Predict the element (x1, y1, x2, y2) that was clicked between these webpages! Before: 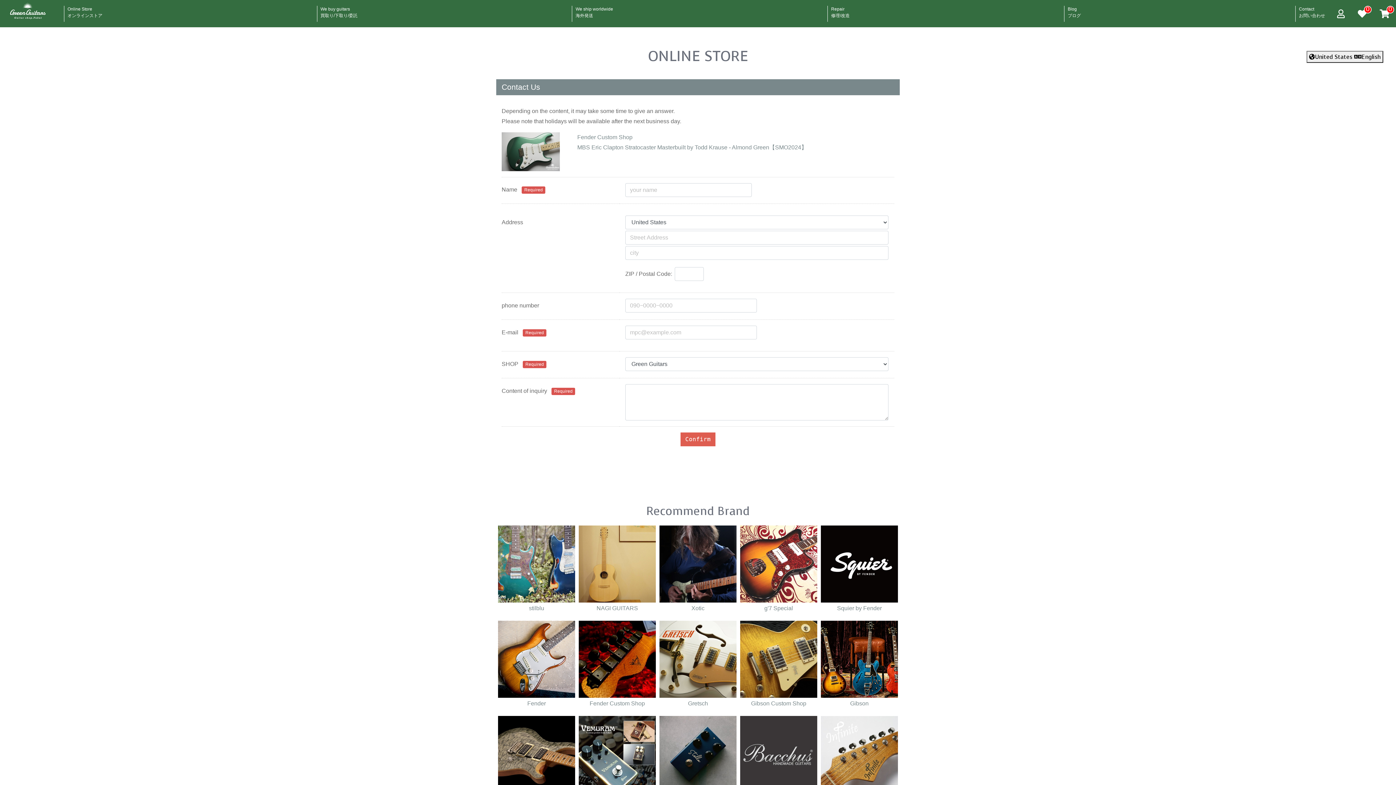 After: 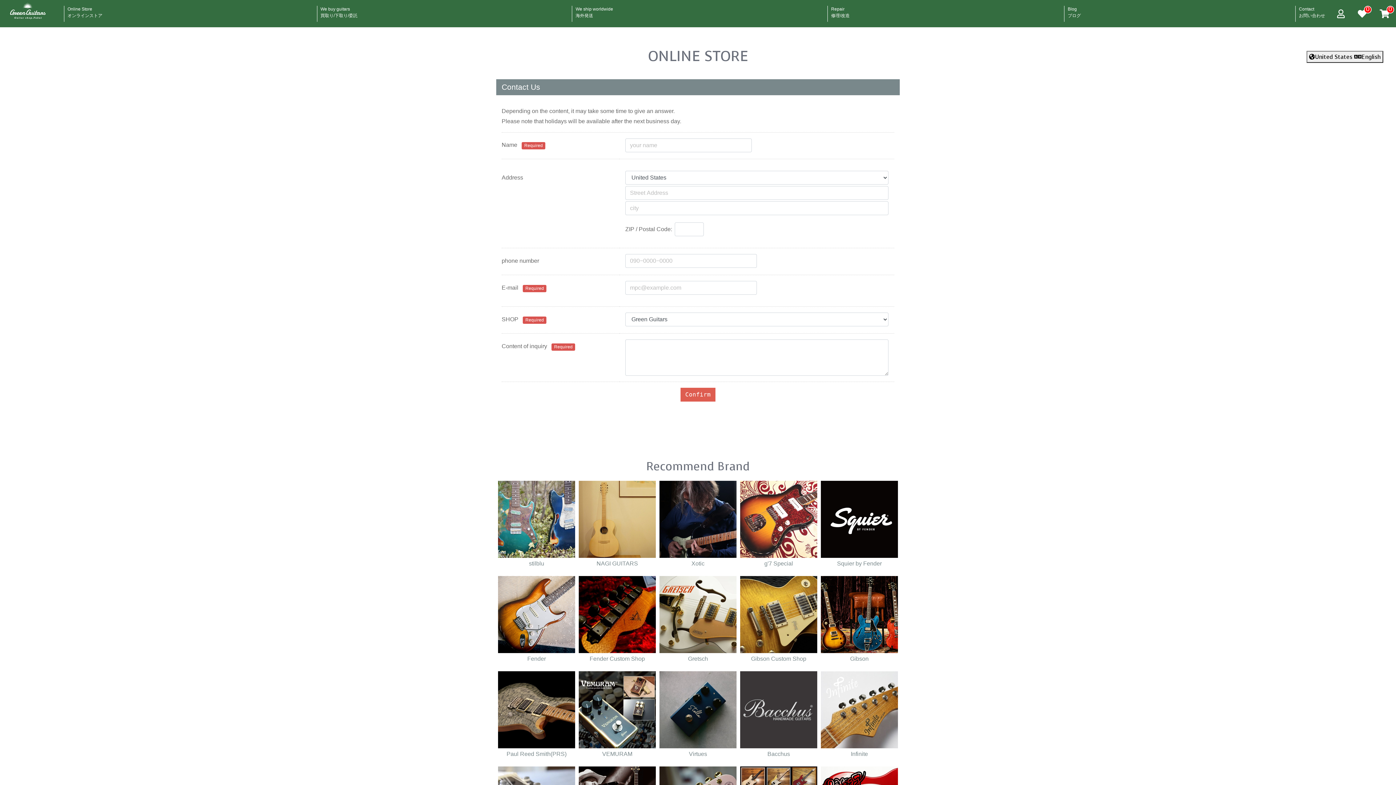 Action: bbox: (1299, 5, 1325, 13) label: Contact
お問い合わせ